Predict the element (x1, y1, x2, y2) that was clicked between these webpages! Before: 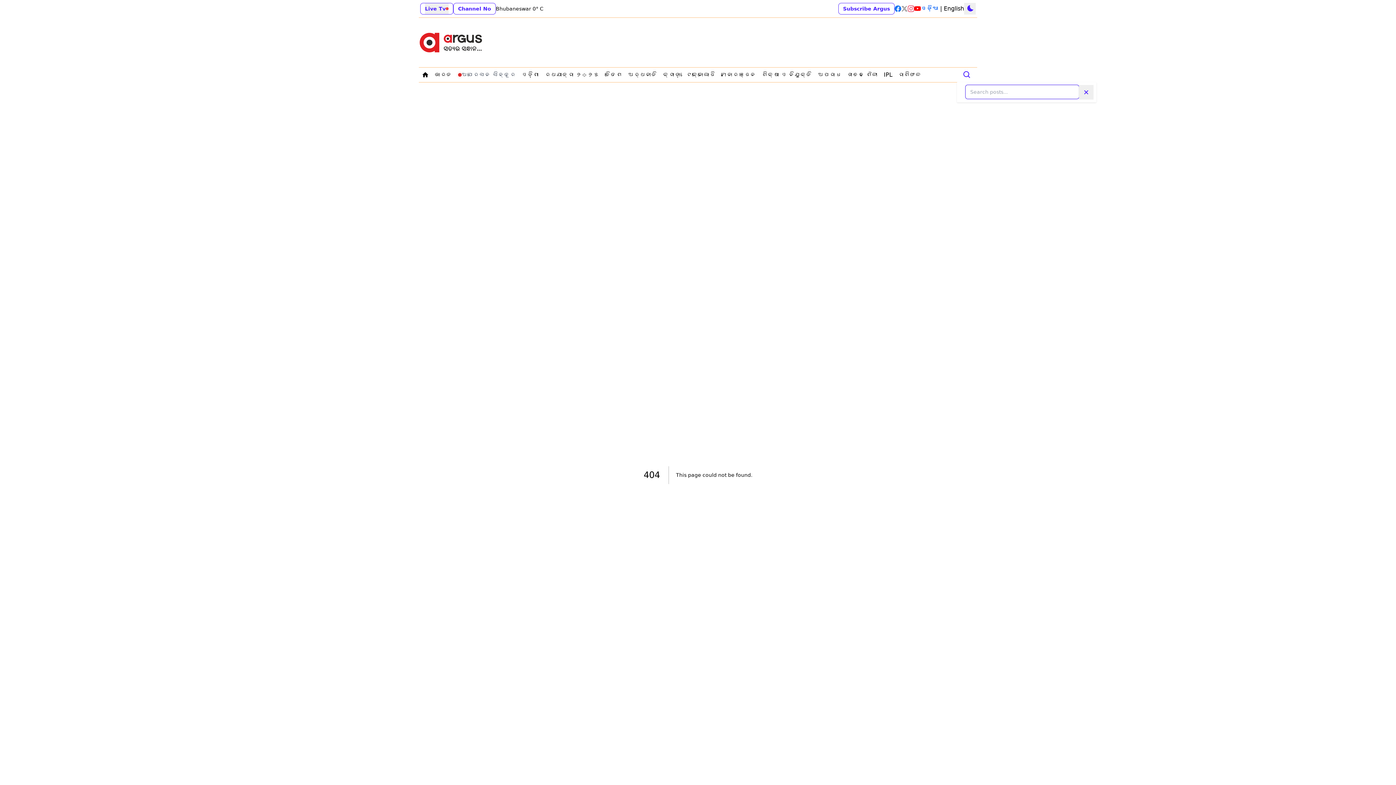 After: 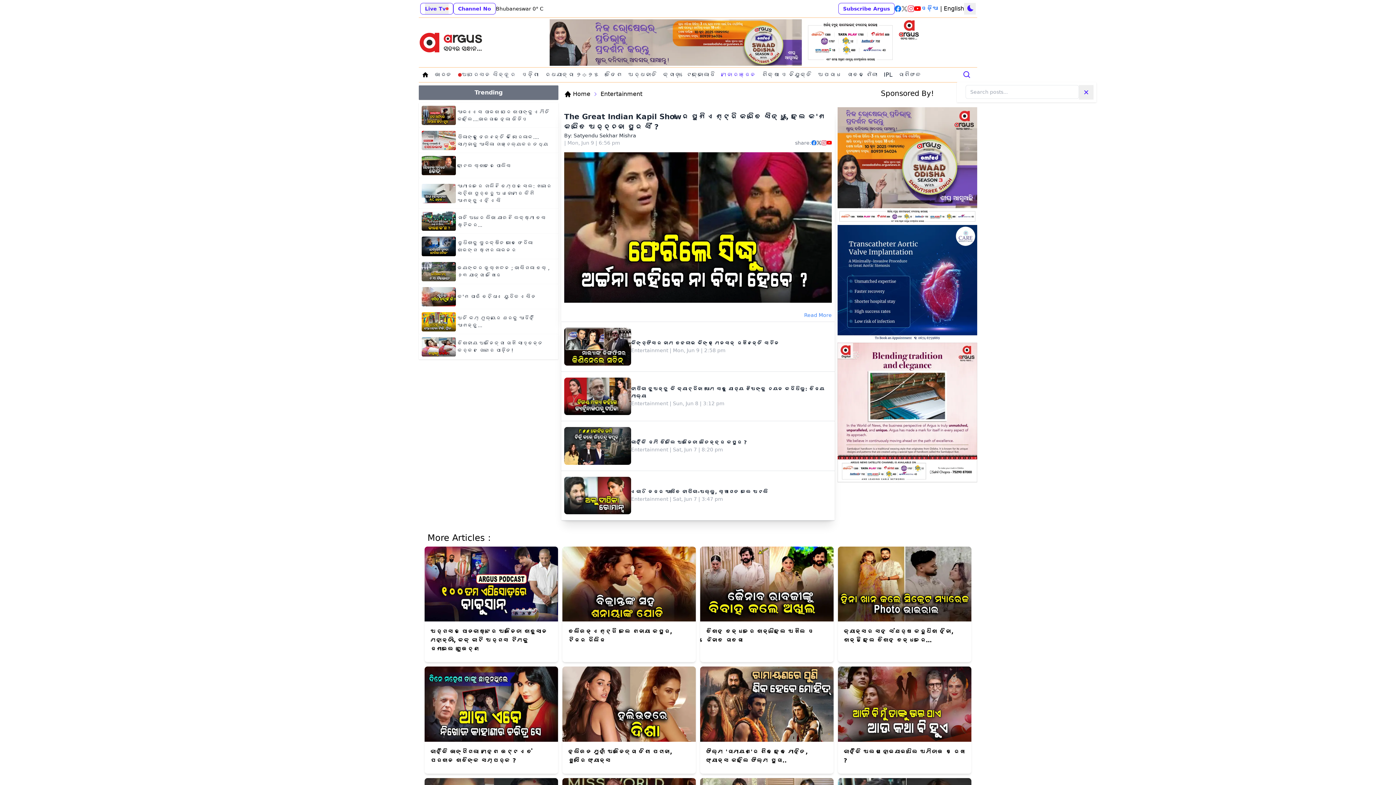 Action: bbox: (718, 69, 759, 80) label: Navigate to ମନୋରଞ୍ଜନ